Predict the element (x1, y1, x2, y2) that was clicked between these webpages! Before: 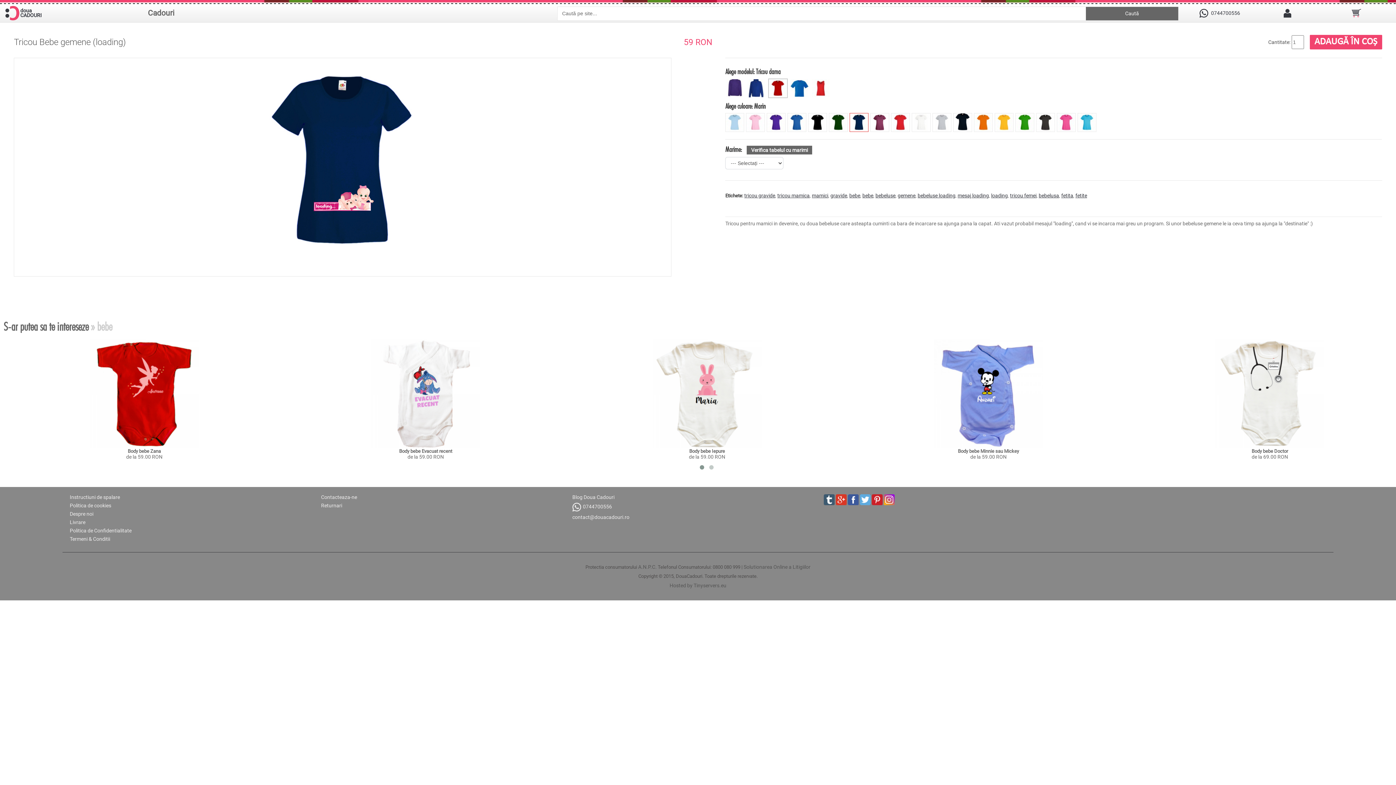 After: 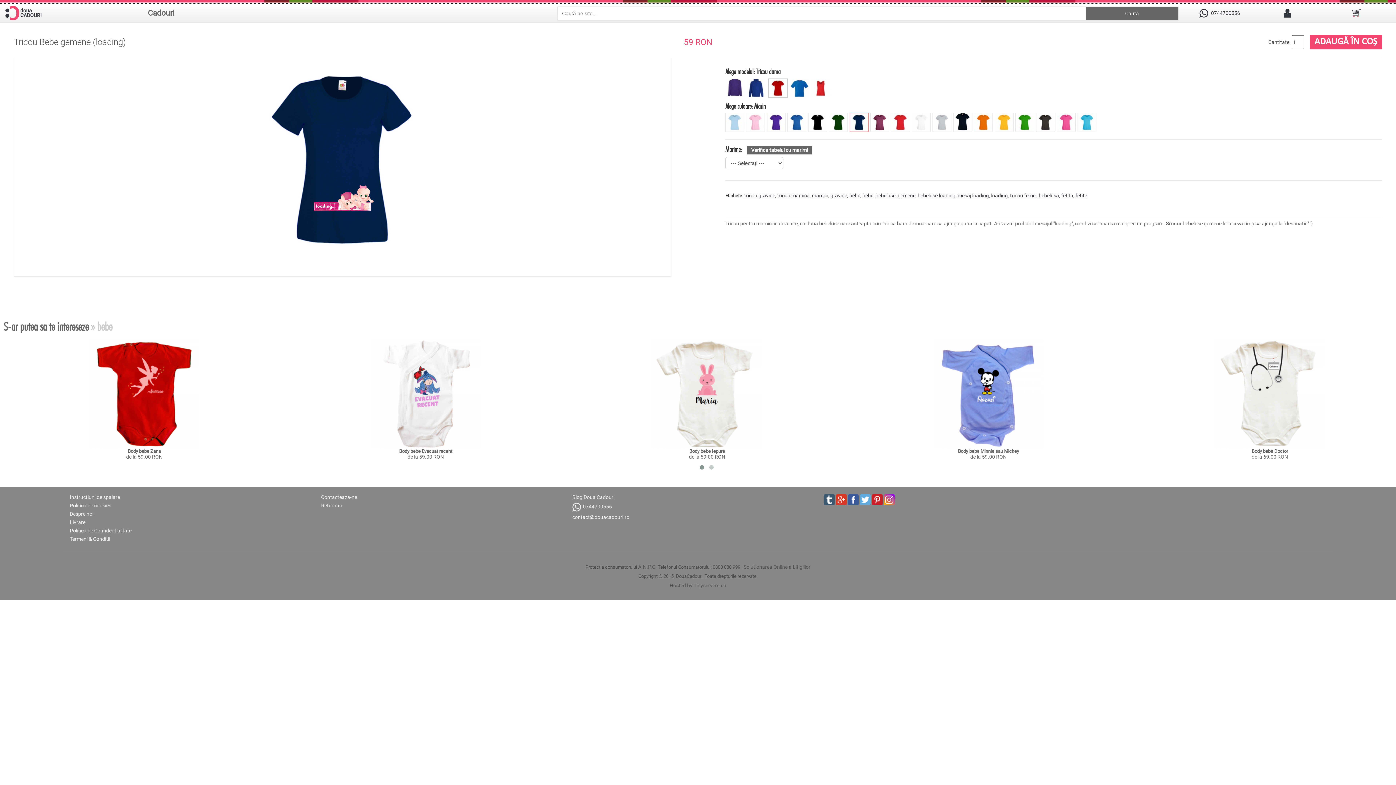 Action: bbox: (823, 494, 834, 505)